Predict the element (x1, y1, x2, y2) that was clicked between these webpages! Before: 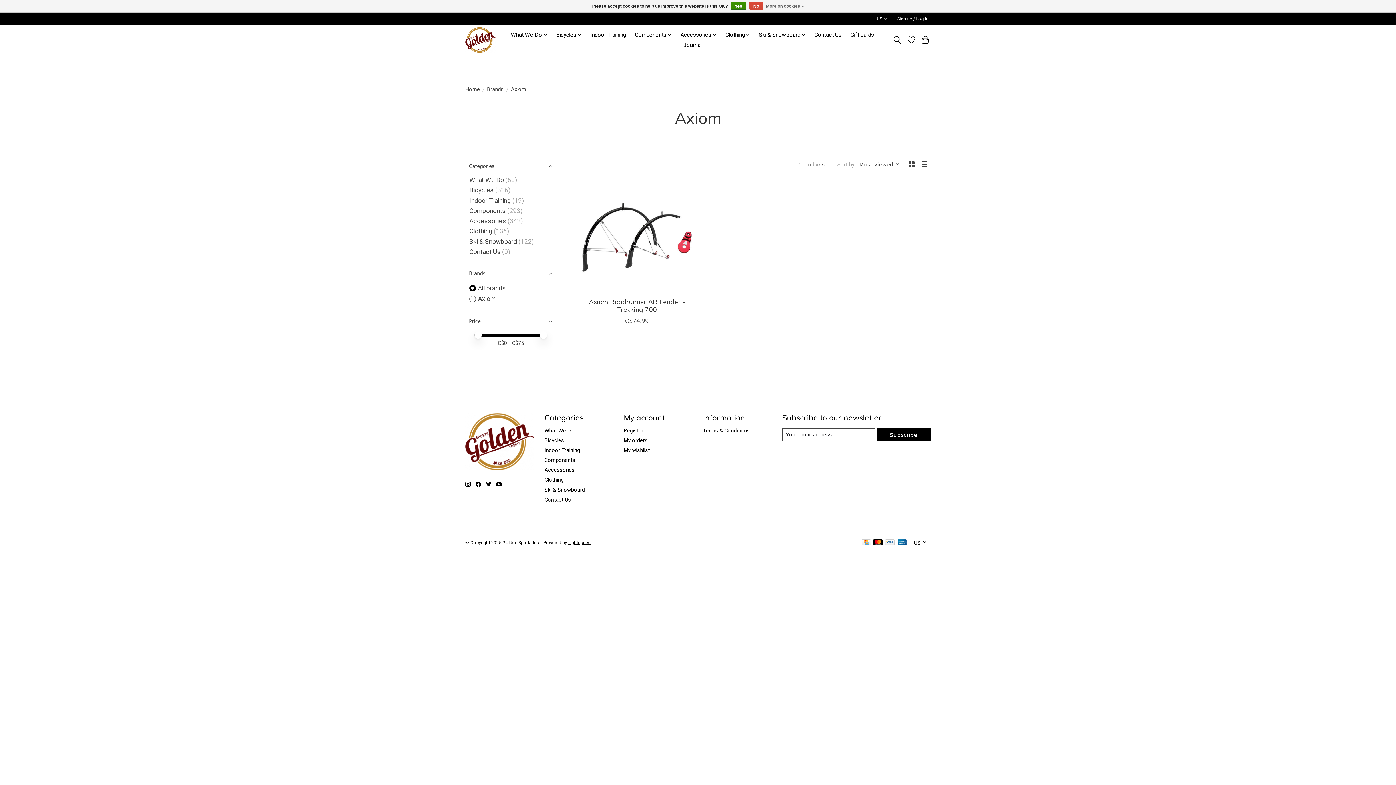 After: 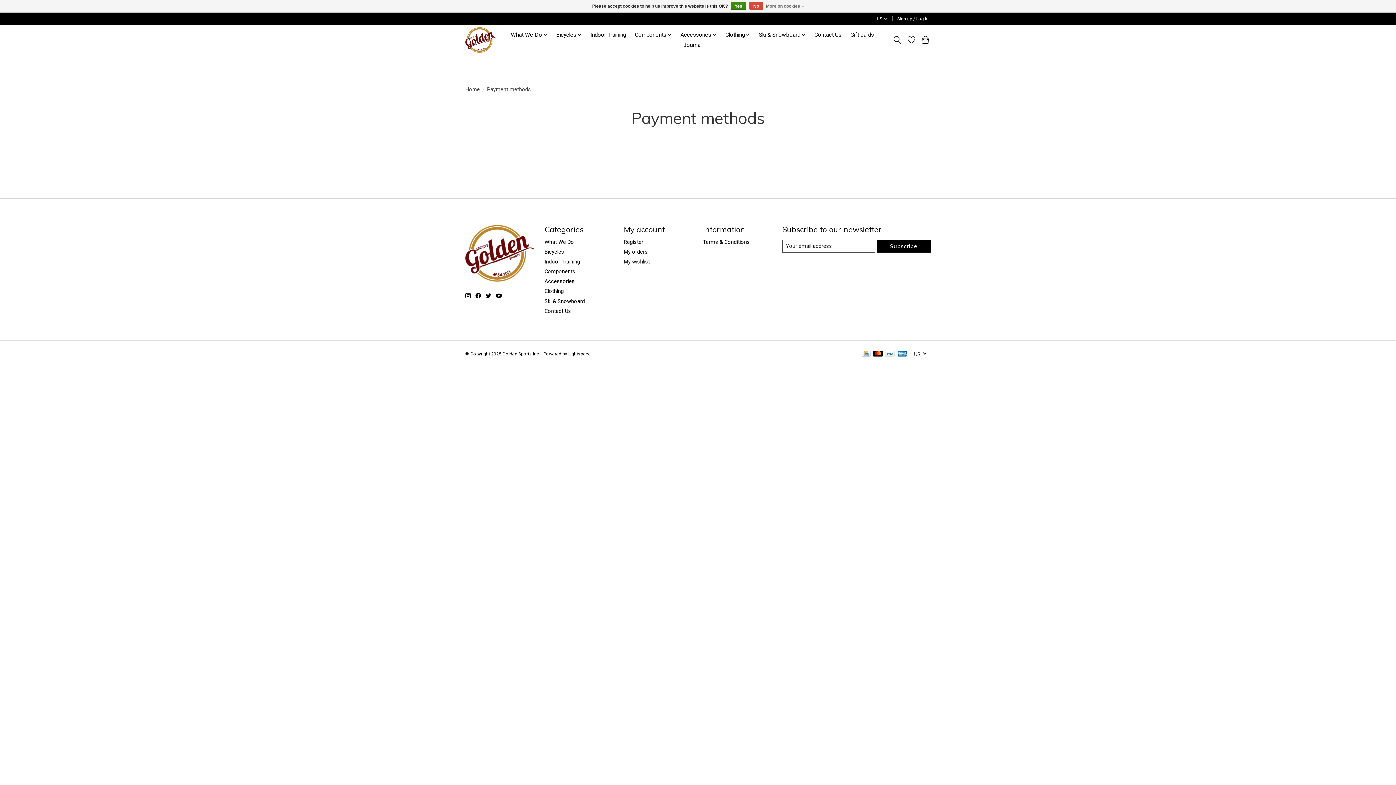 Action: bbox: (861, 539, 870, 546)